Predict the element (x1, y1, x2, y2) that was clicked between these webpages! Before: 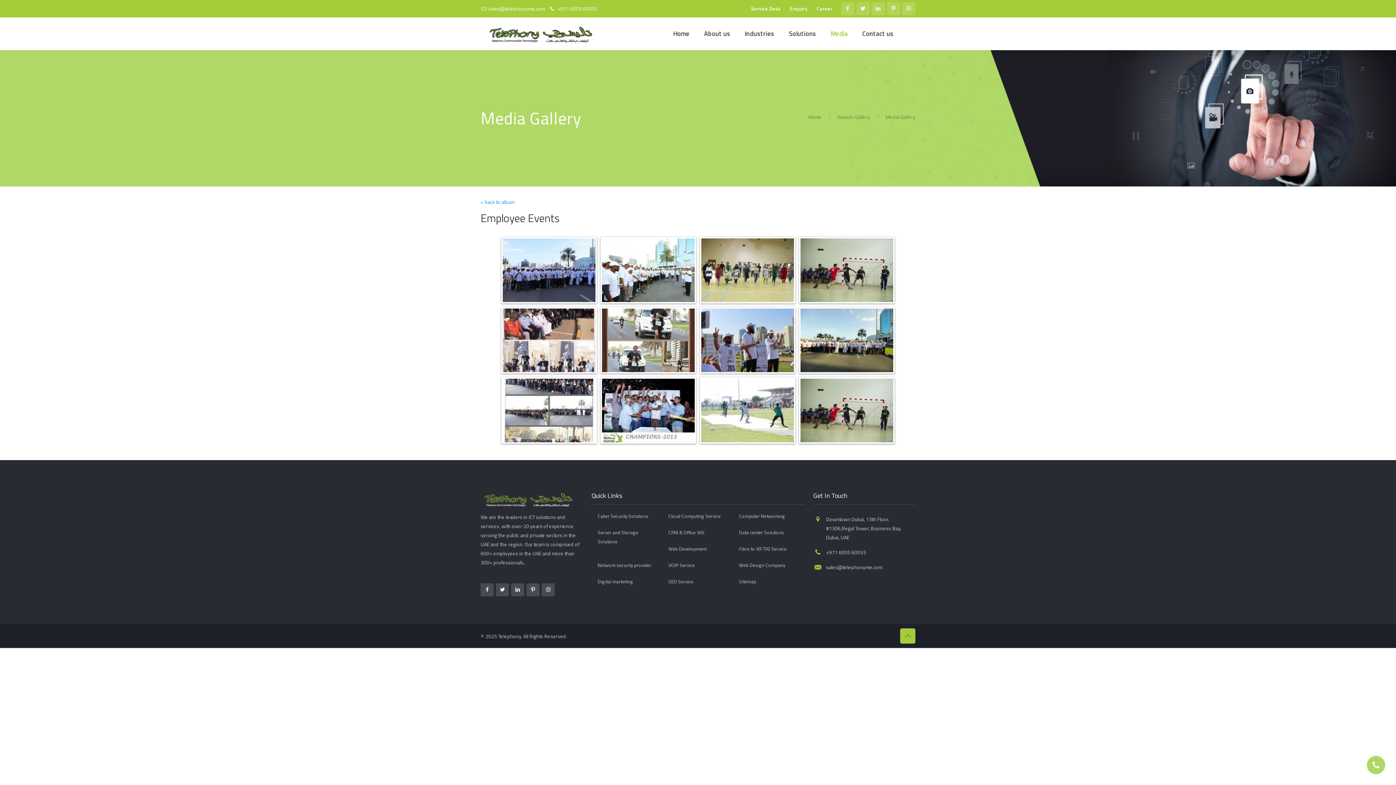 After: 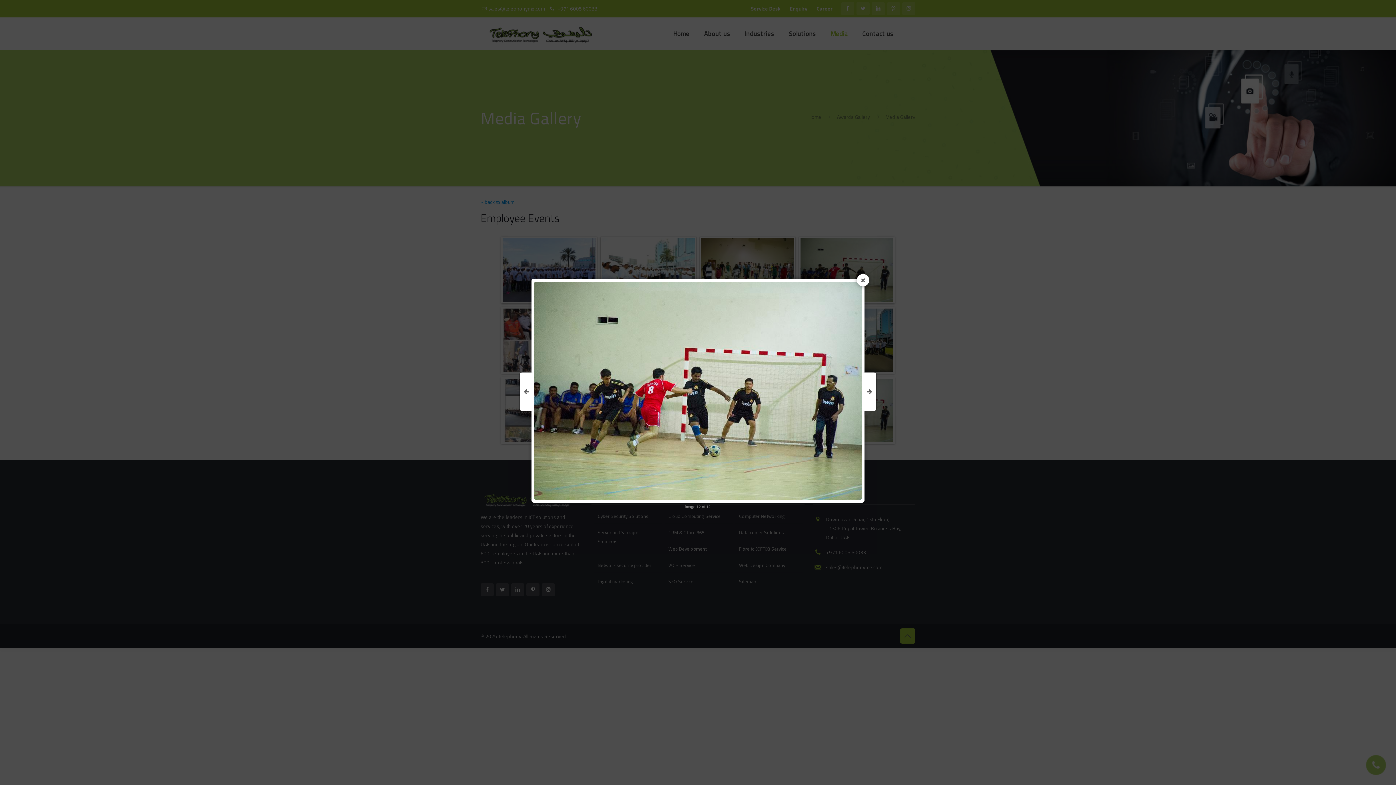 Action: bbox: (800, 378, 893, 442)